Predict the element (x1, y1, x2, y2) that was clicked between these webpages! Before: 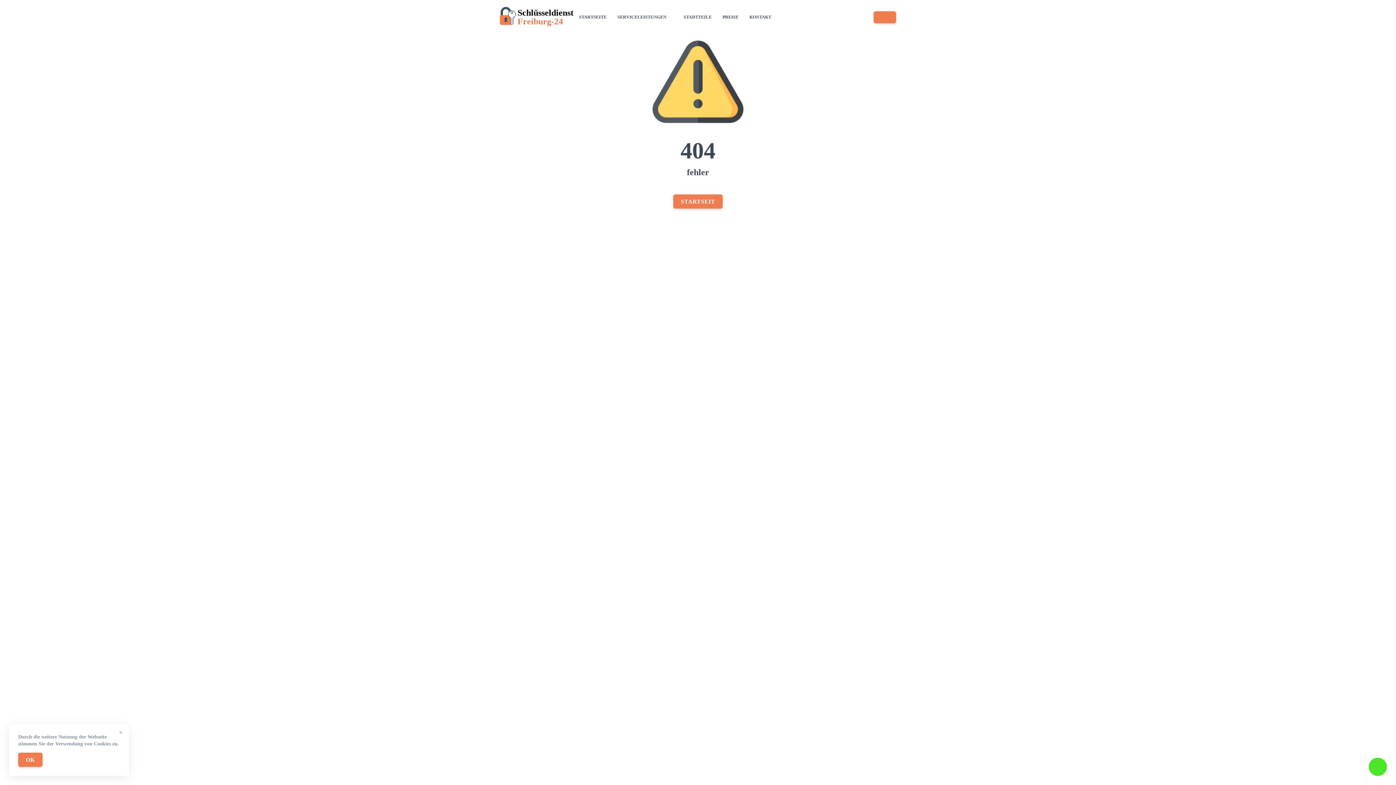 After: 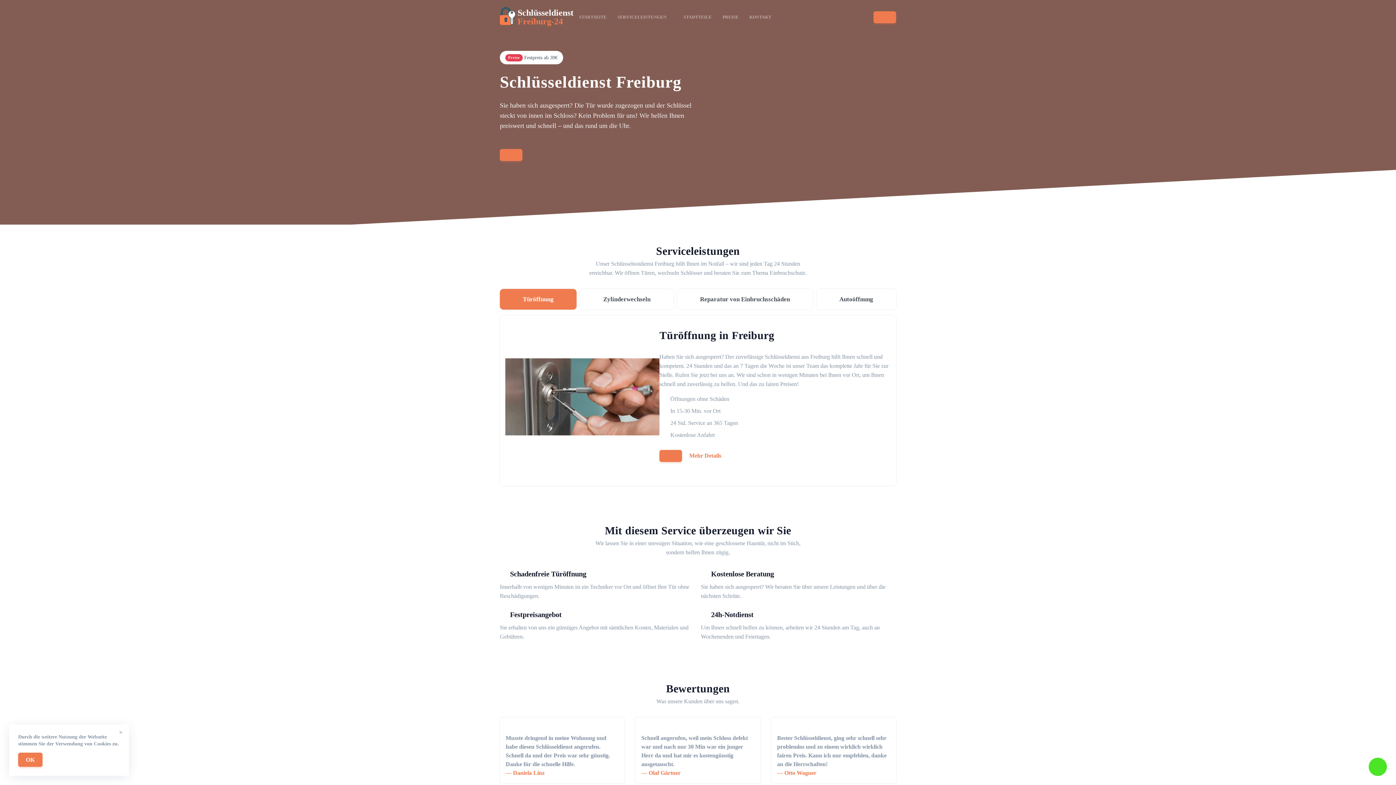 Action: bbox: (673, 194, 723, 208) label: STARTSEIT